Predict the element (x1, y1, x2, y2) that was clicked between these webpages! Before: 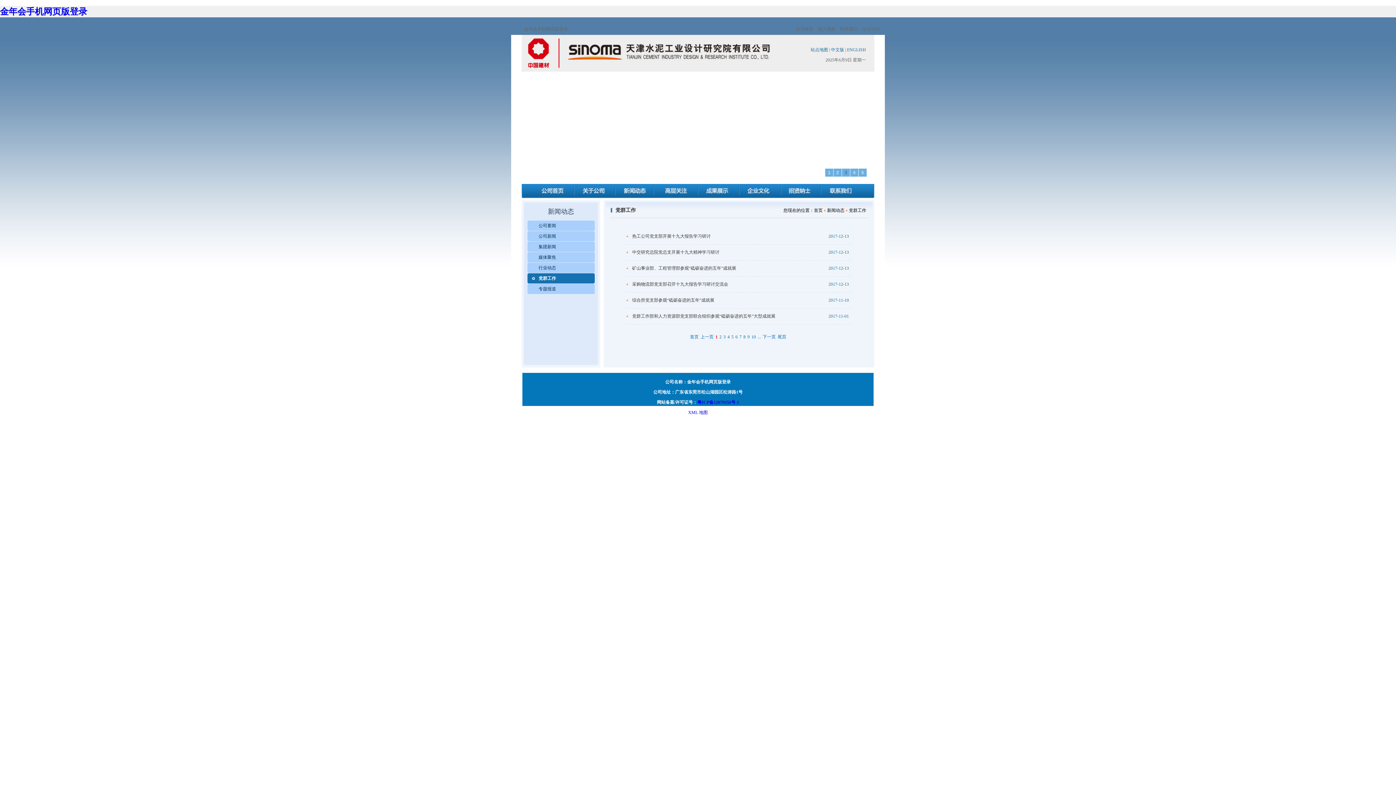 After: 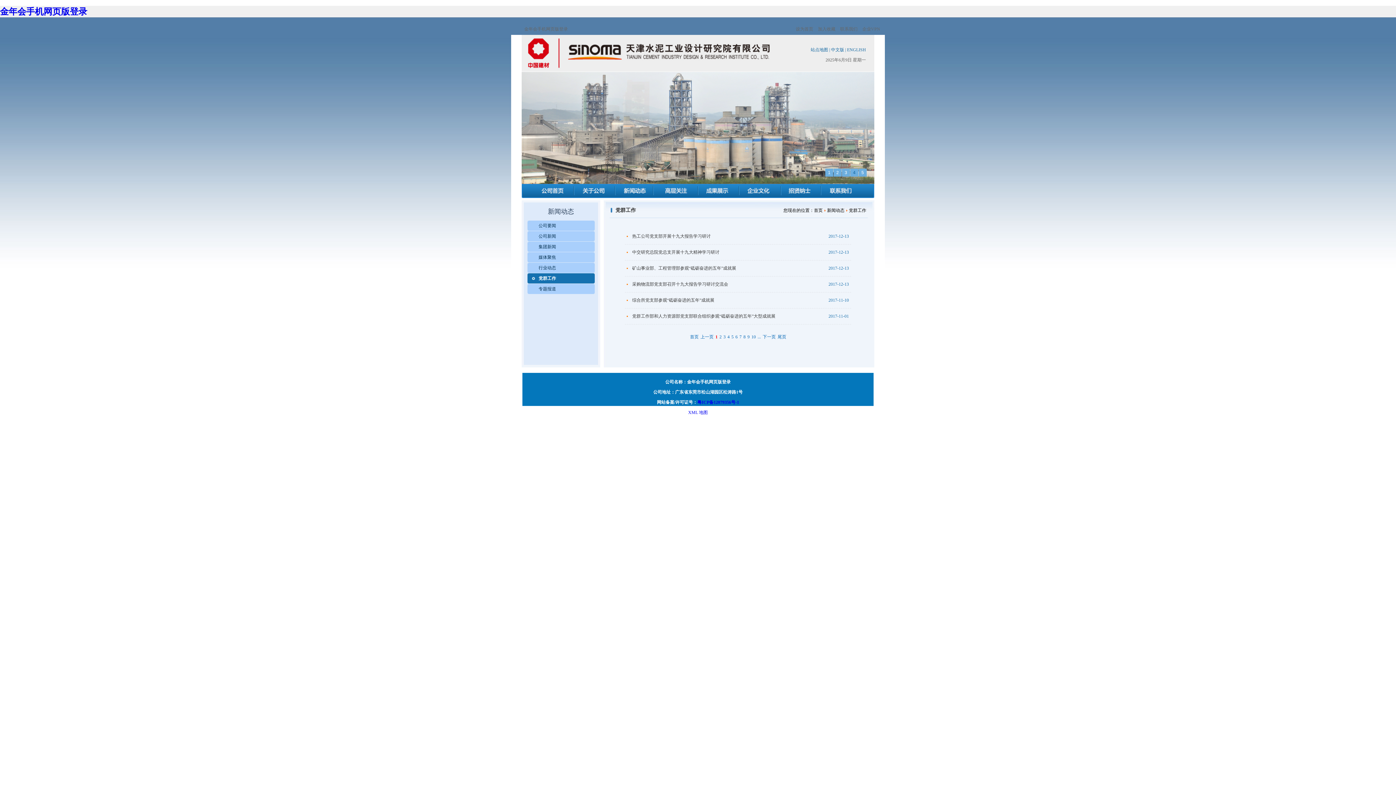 Action: label: 下一页 bbox: (762, 334, 776, 339)